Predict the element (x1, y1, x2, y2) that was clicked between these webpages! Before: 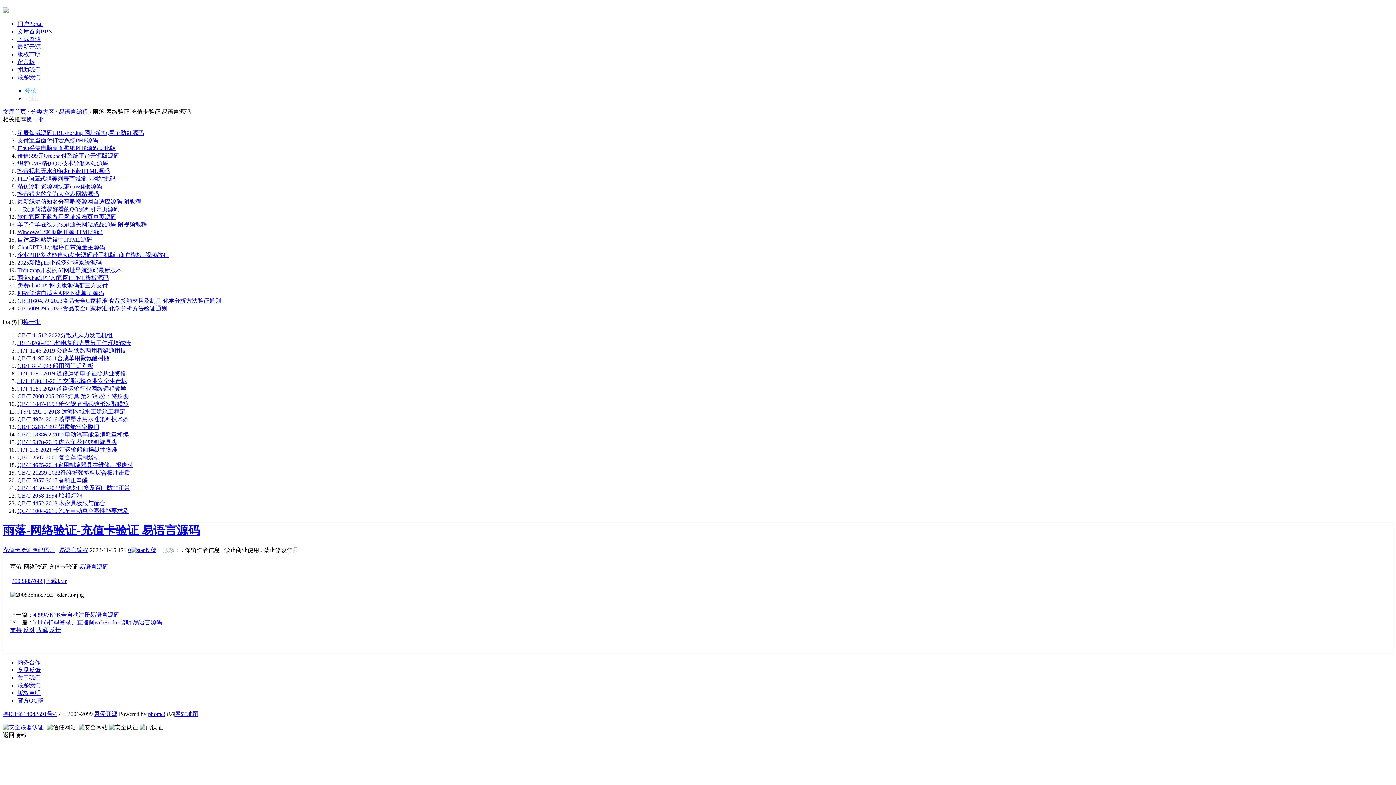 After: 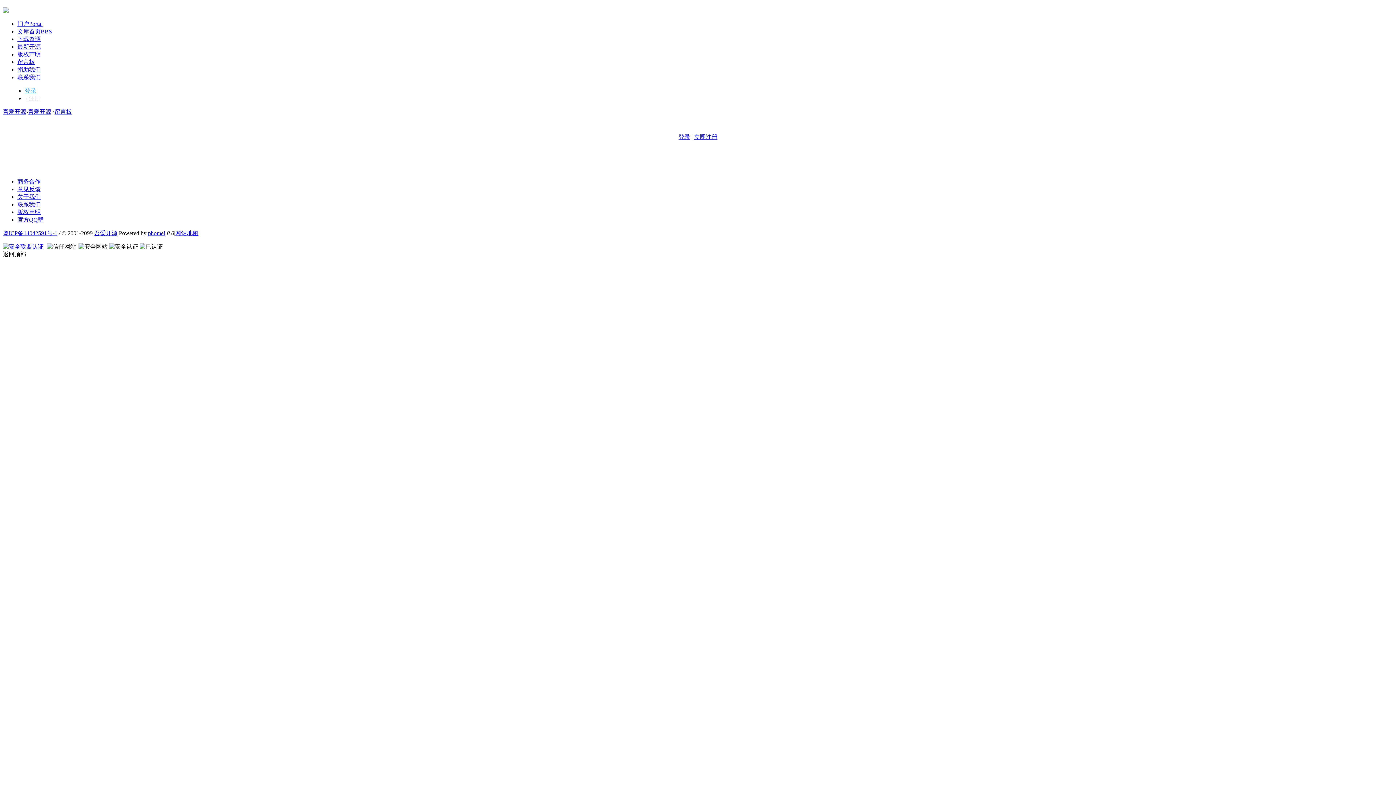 Action: label: 留言板 bbox: (17, 58, 34, 65)